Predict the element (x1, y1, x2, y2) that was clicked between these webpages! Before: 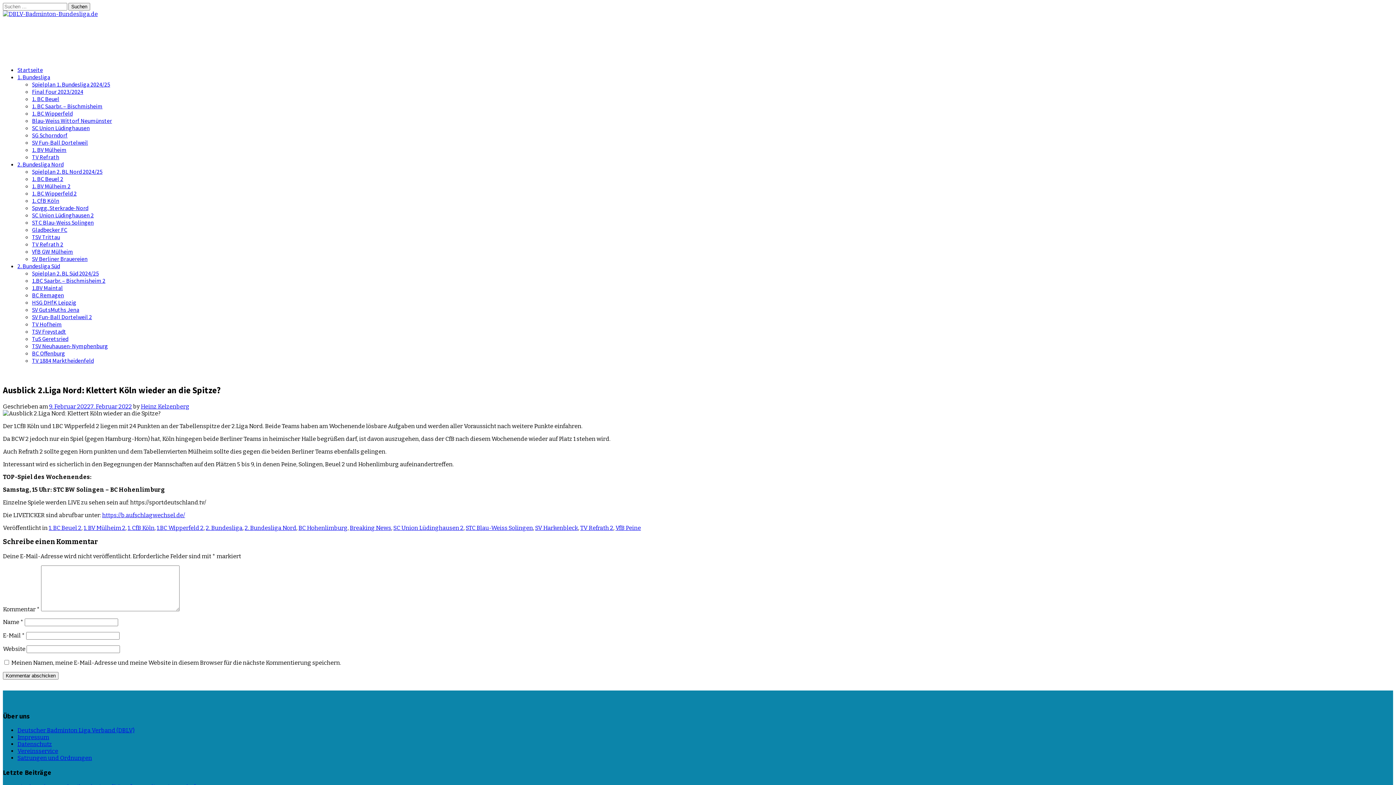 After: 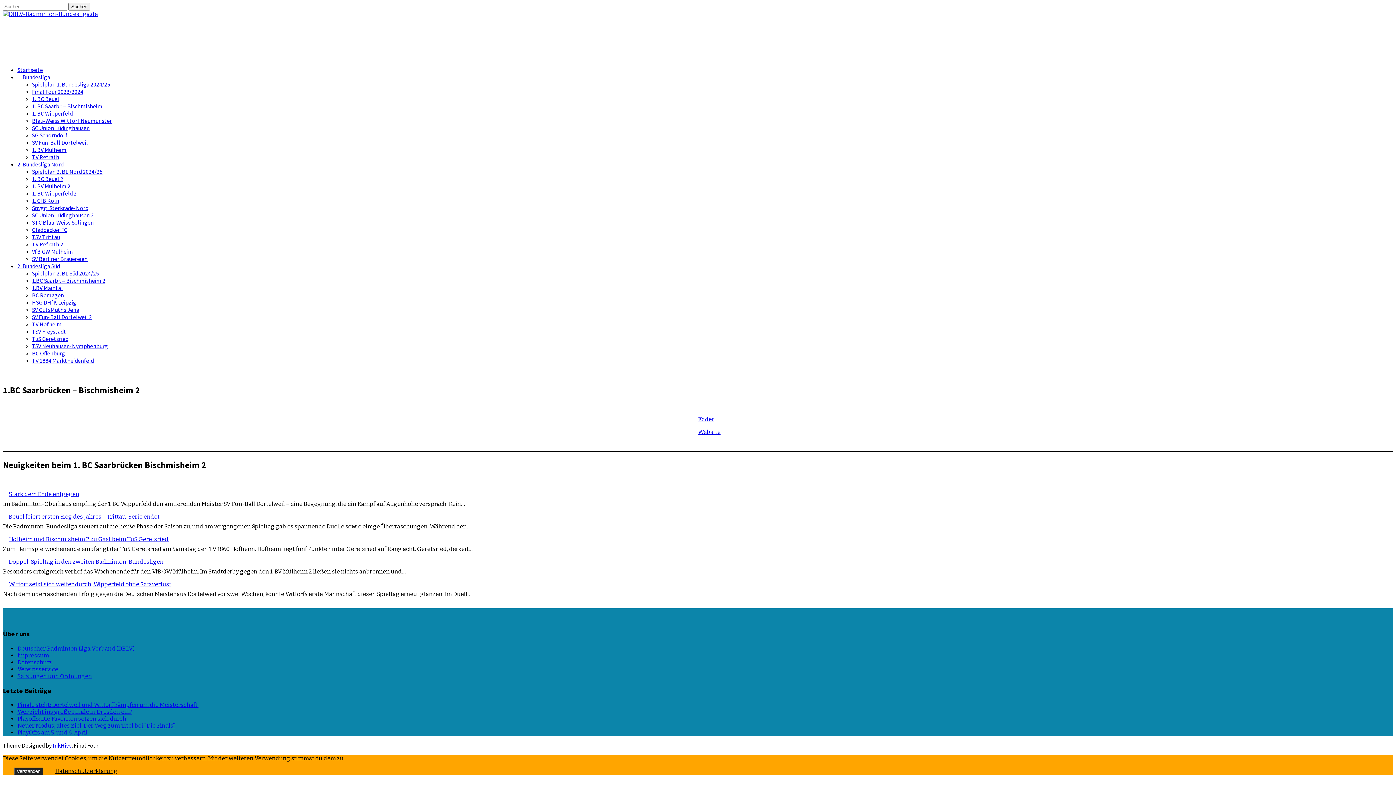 Action: label: 1.BC Saarbr. – Bischmisheim 2 bbox: (32, 277, 105, 284)